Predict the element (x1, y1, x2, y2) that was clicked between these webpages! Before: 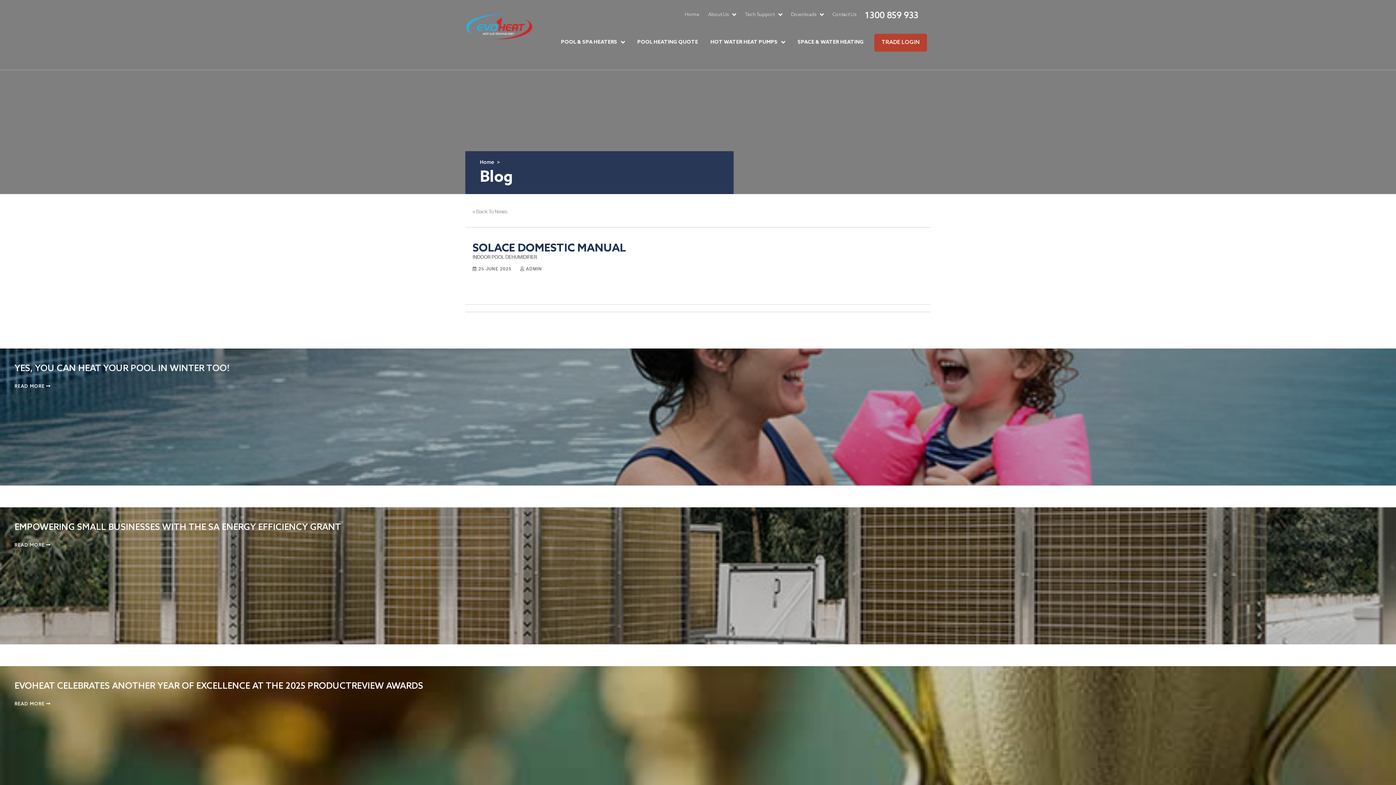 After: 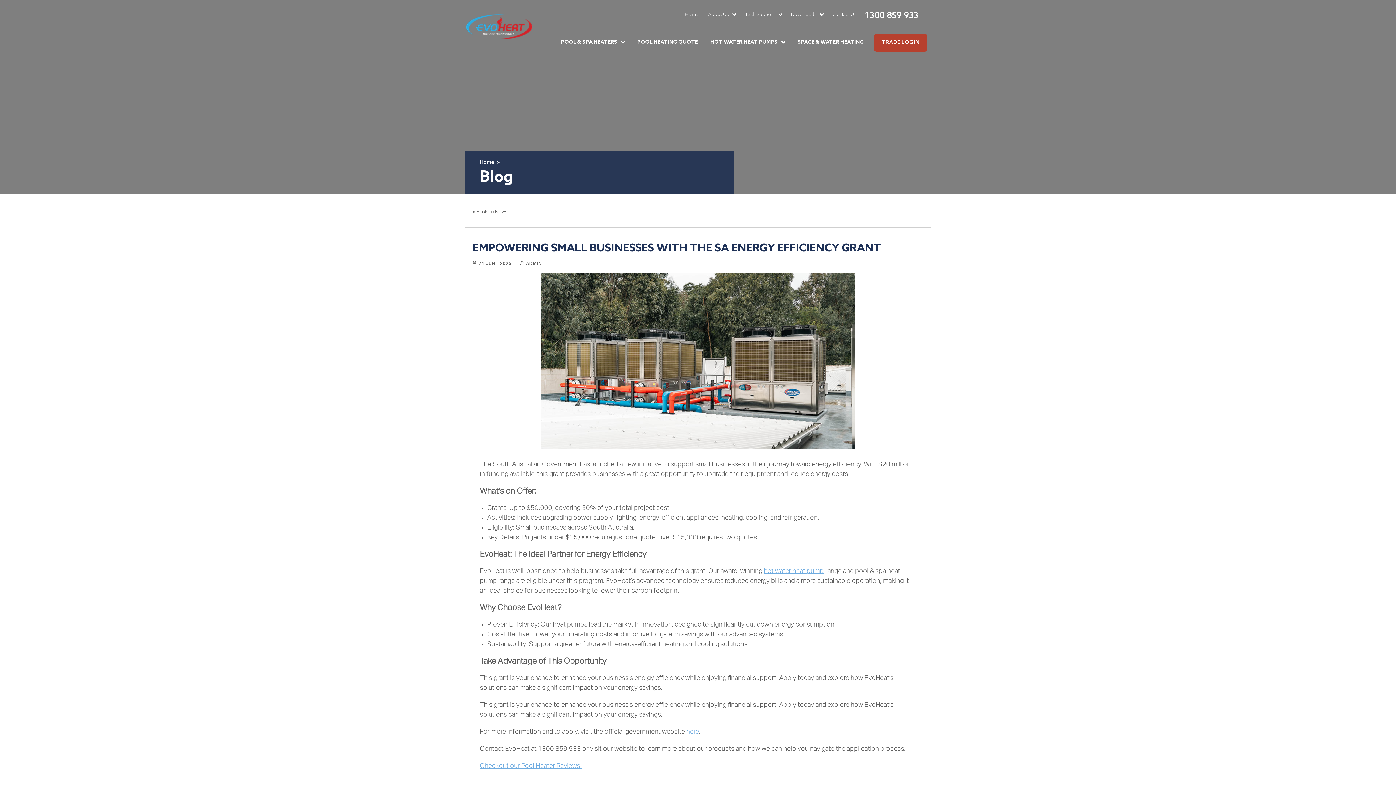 Action: bbox: (14, 542, 50, 548) label: READ MORE 